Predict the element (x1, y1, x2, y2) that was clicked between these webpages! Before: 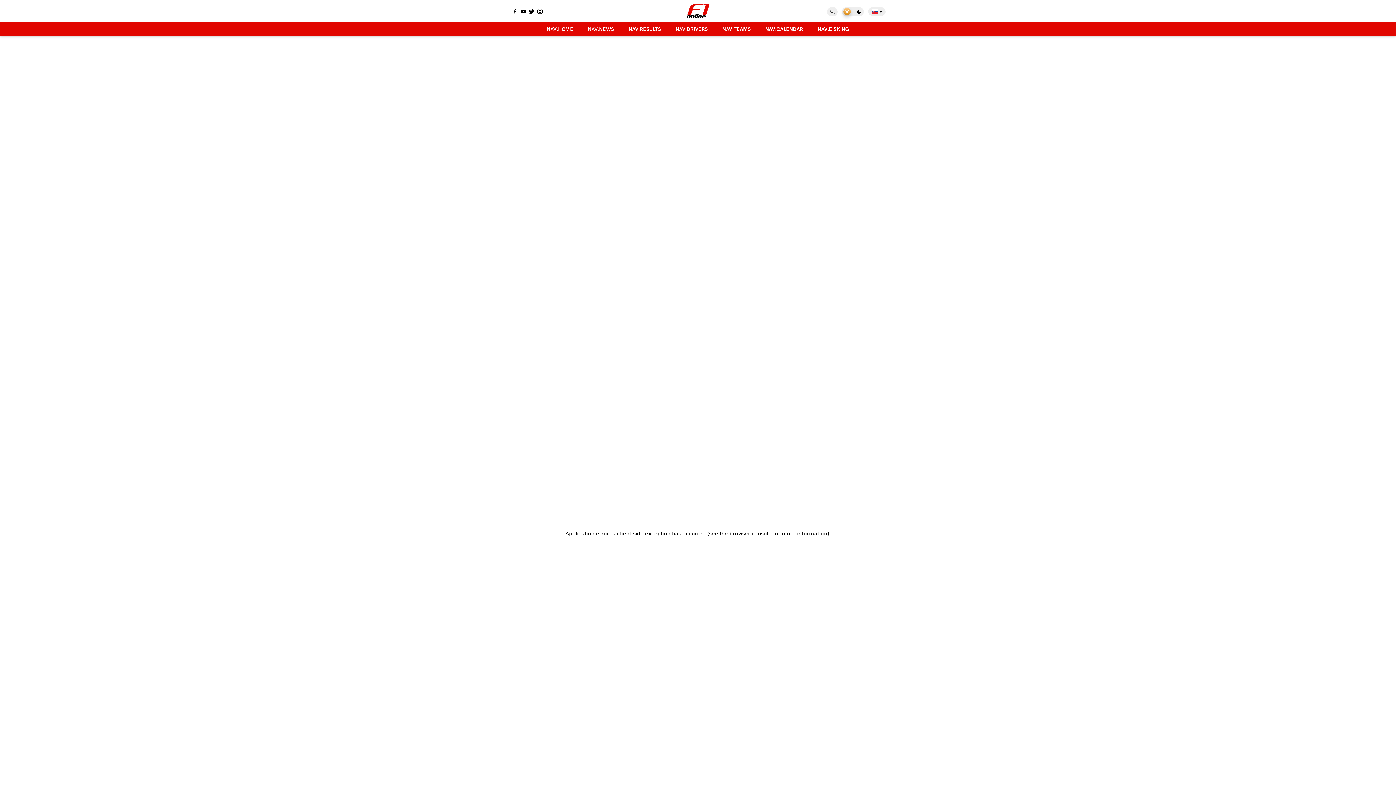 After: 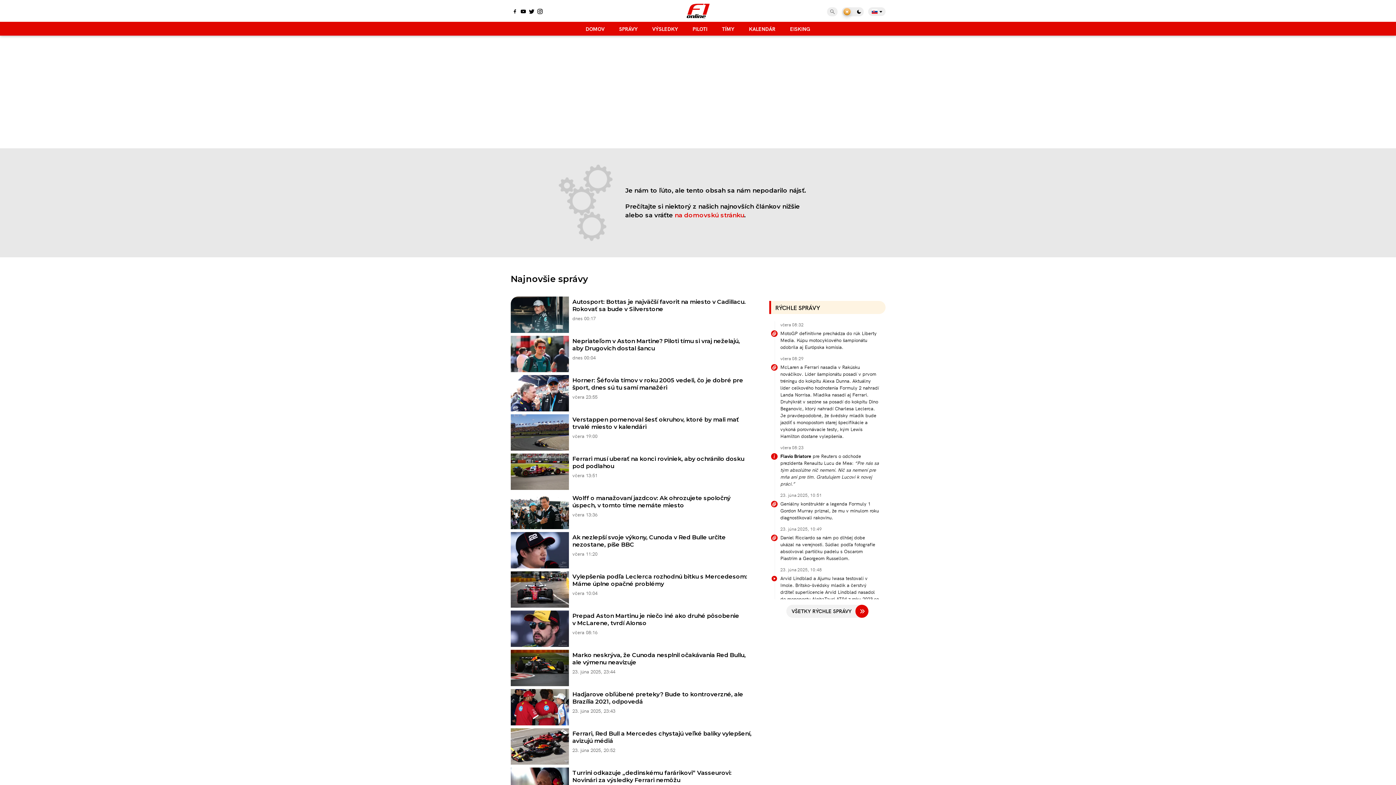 Action: bbox: (718, 21, 754, 35) label: NAV.TEAMS